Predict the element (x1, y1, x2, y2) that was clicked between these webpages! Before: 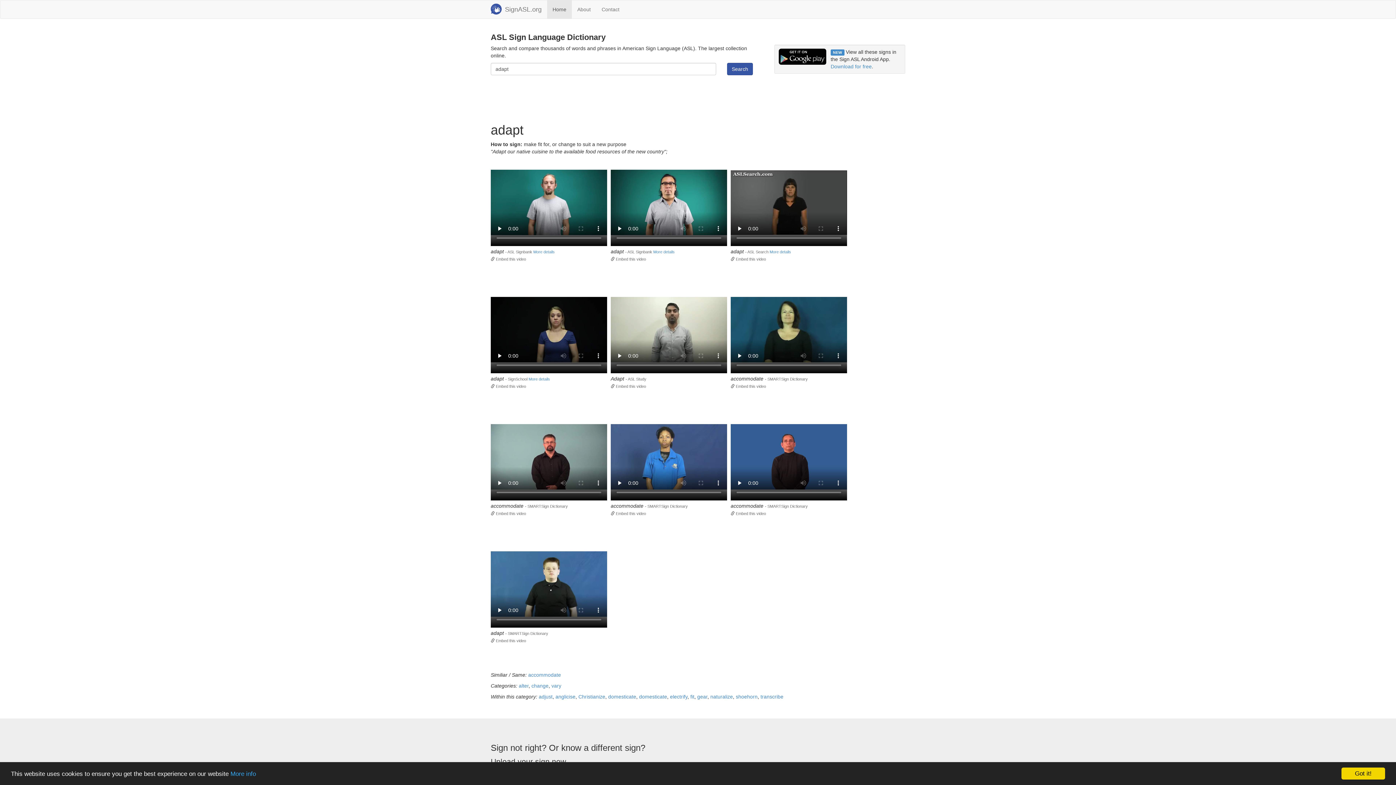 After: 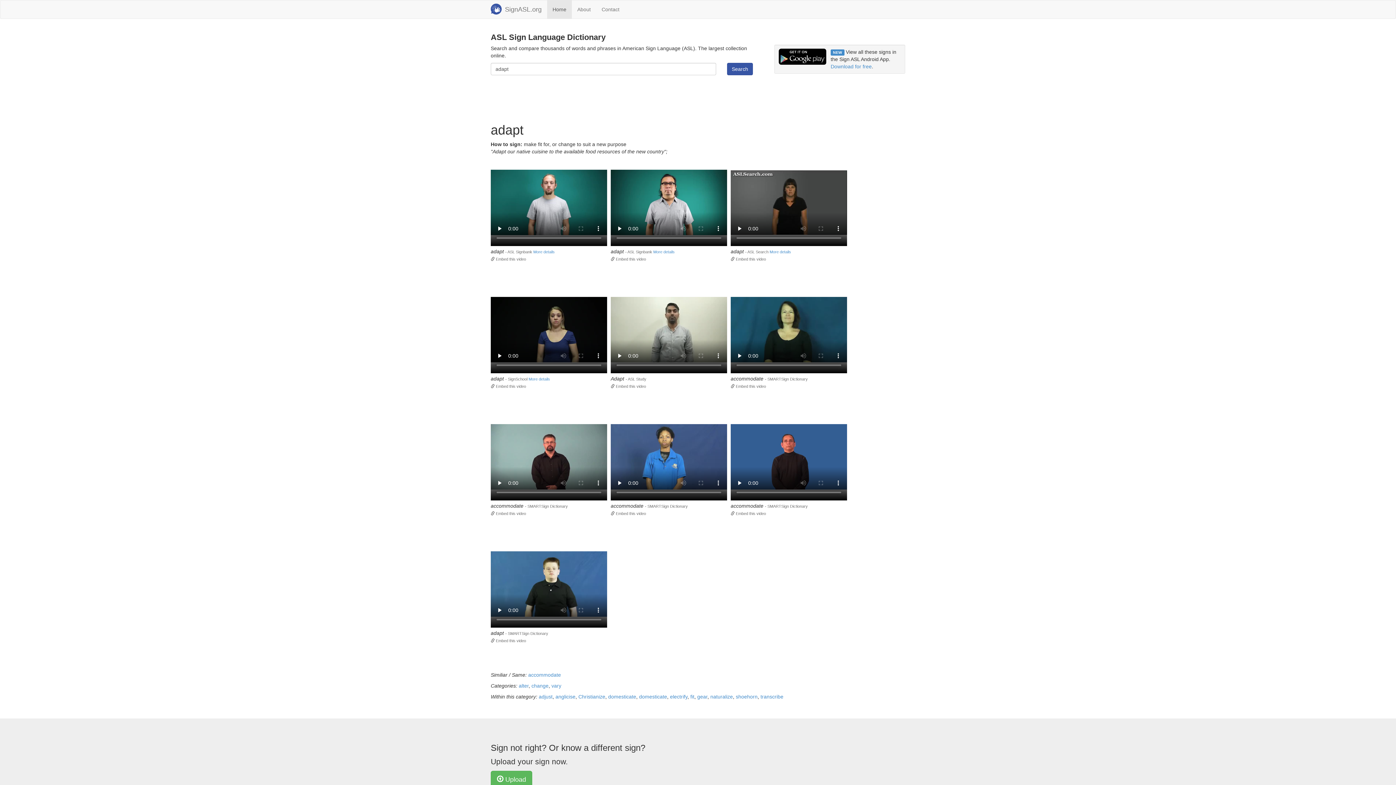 Action: bbox: (1341, 768, 1385, 780) label: Got it!